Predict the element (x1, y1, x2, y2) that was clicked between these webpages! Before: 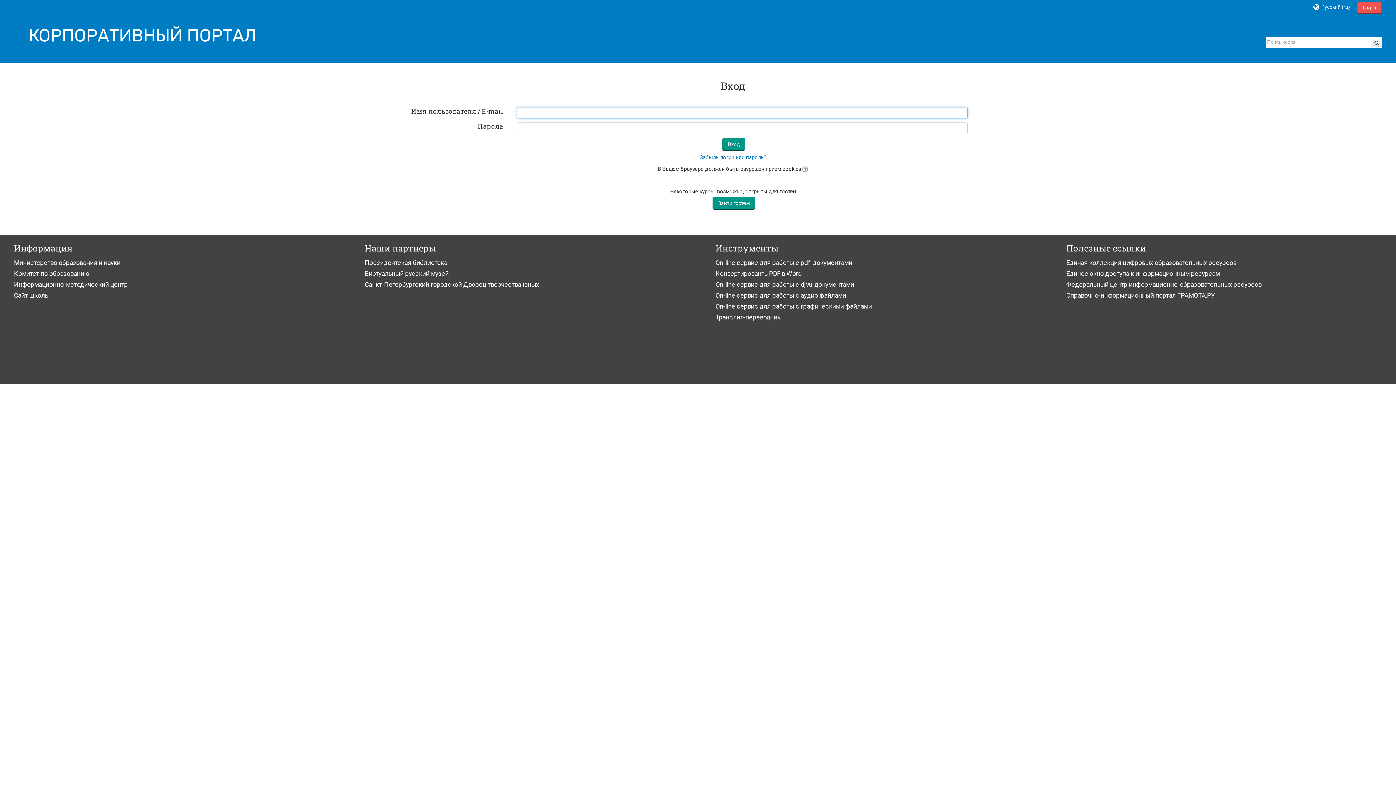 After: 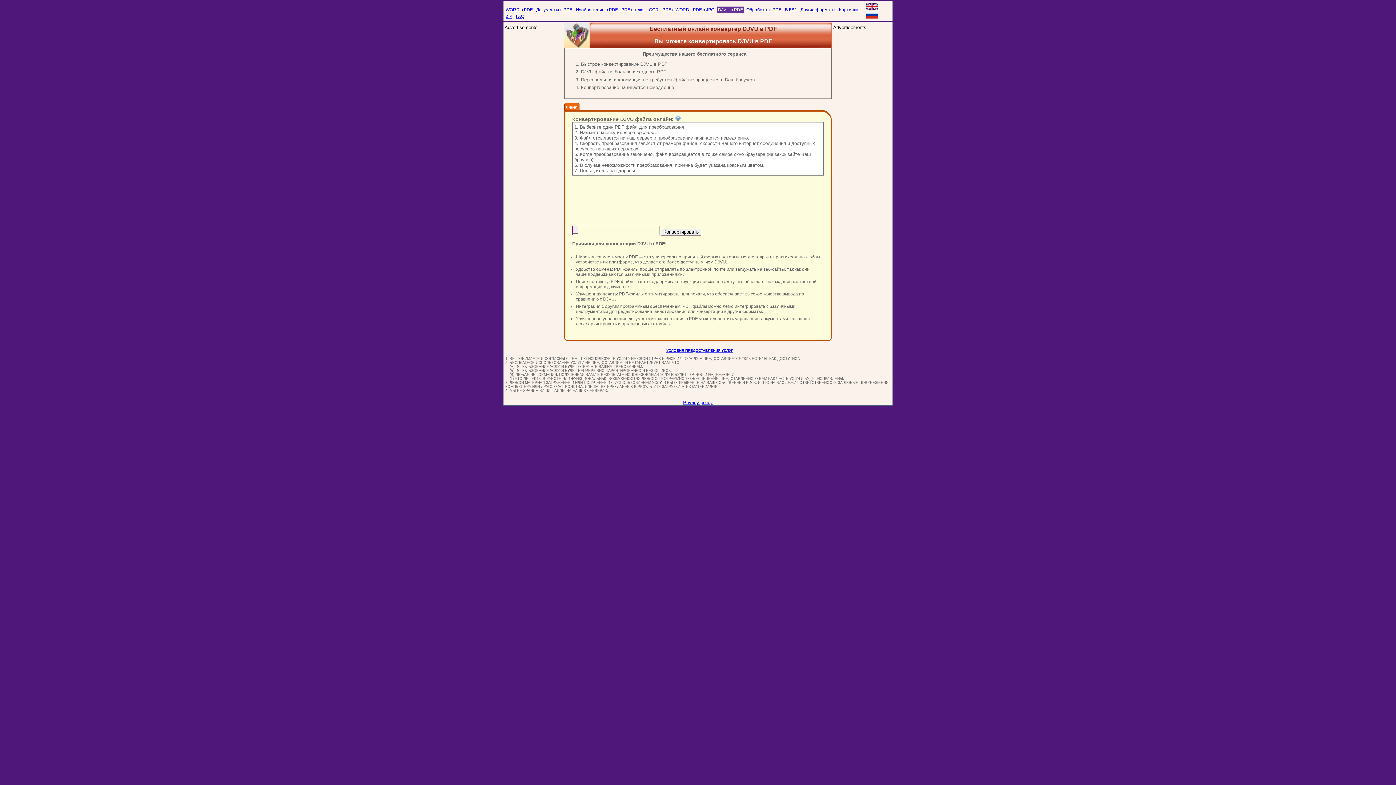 Action: label: On-line сервис для работы с djvu-документами bbox: (715, 281, 854, 288)